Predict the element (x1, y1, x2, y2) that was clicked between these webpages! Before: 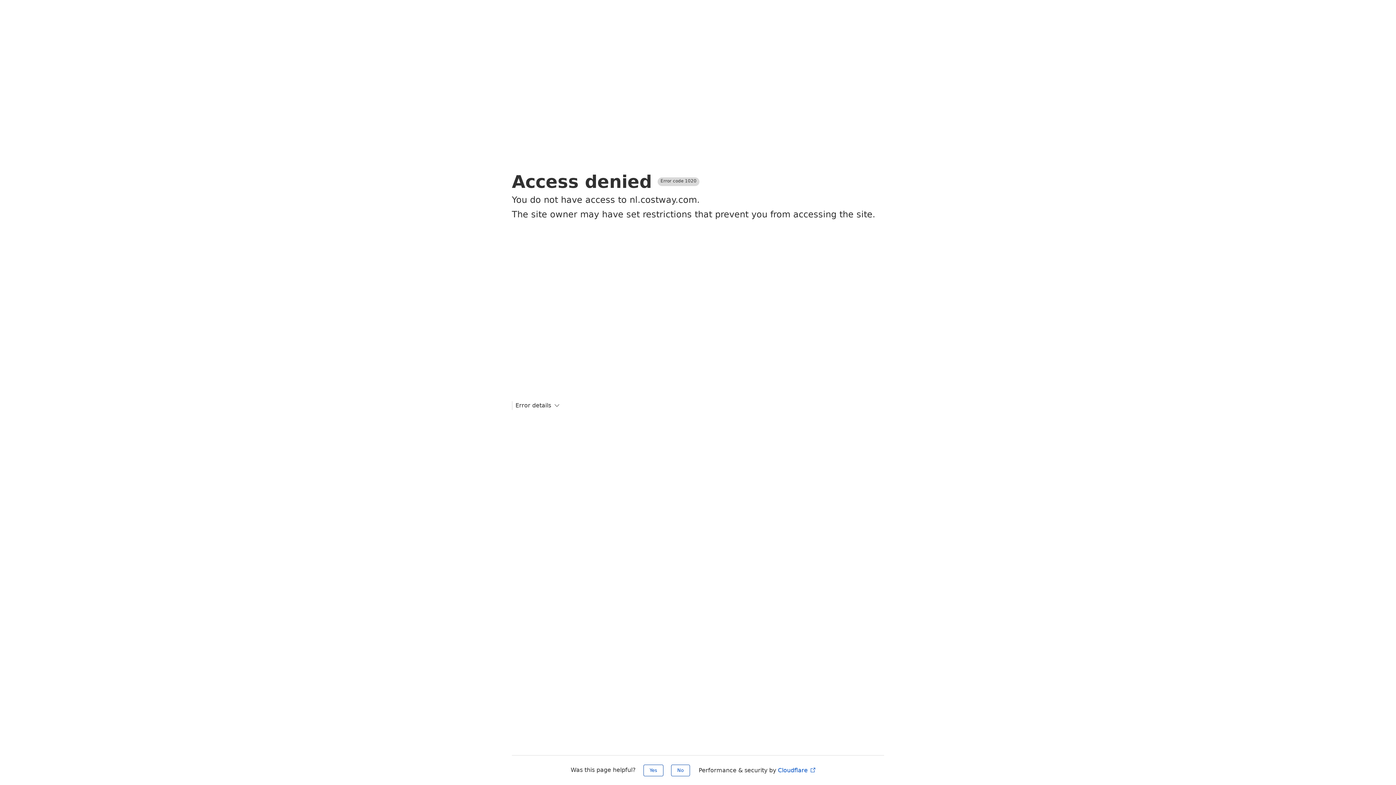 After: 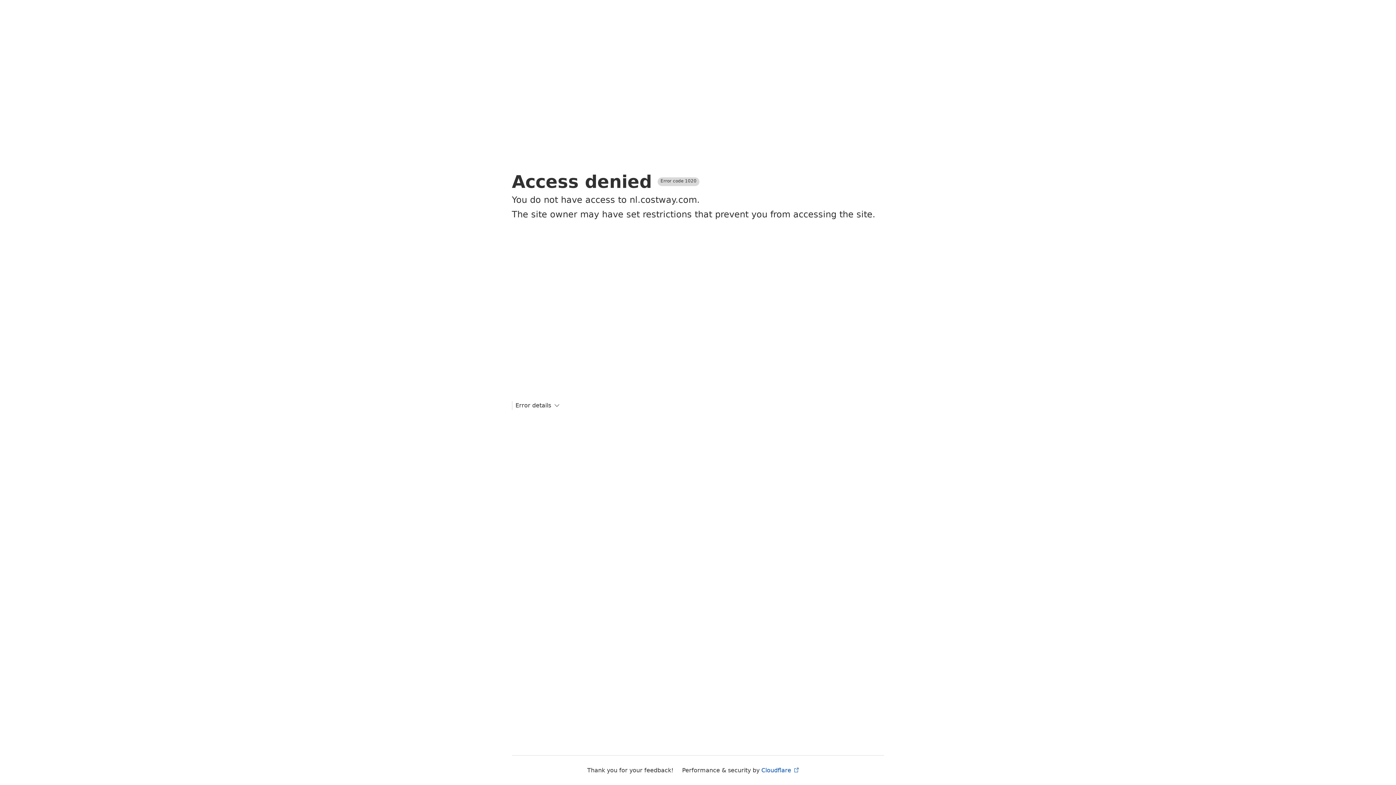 Action: bbox: (671, 765, 690, 776) label: No